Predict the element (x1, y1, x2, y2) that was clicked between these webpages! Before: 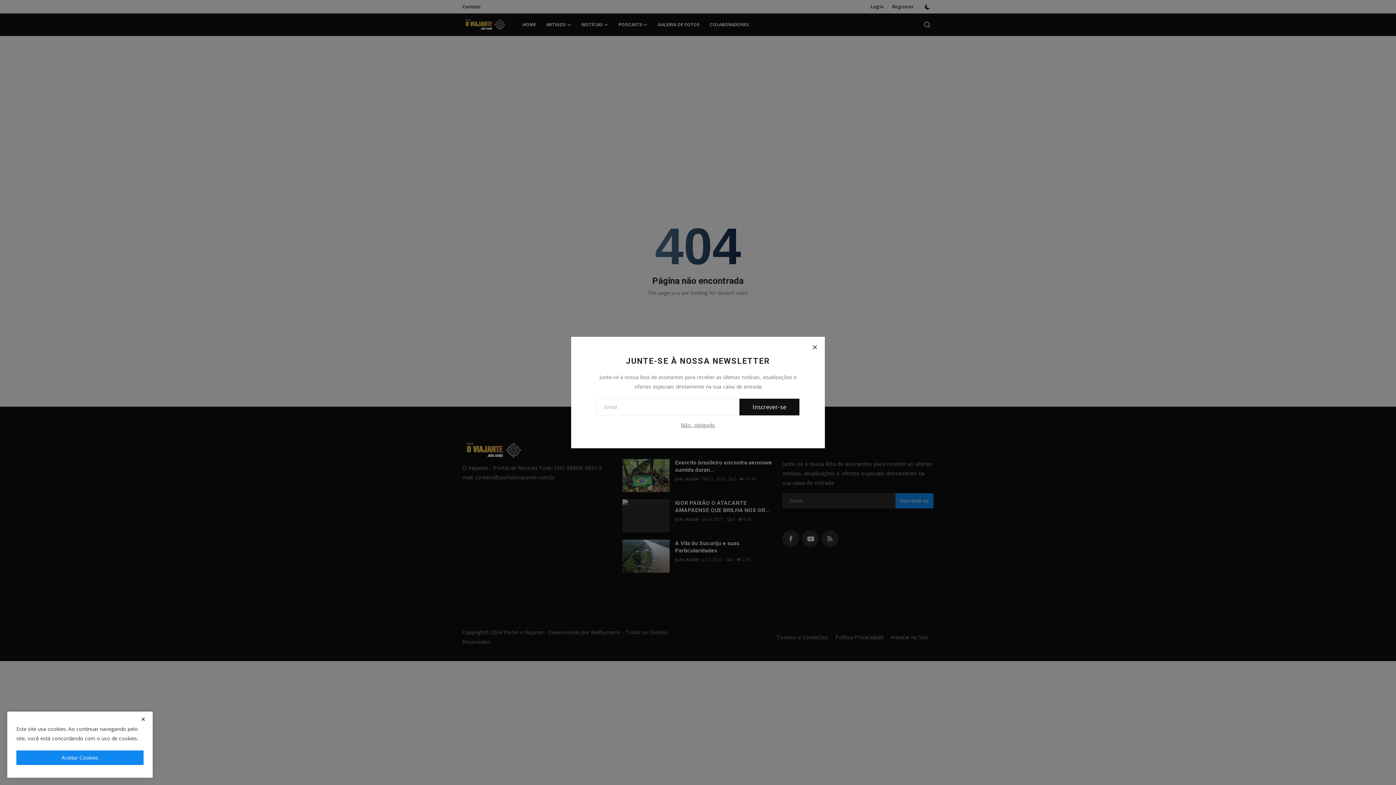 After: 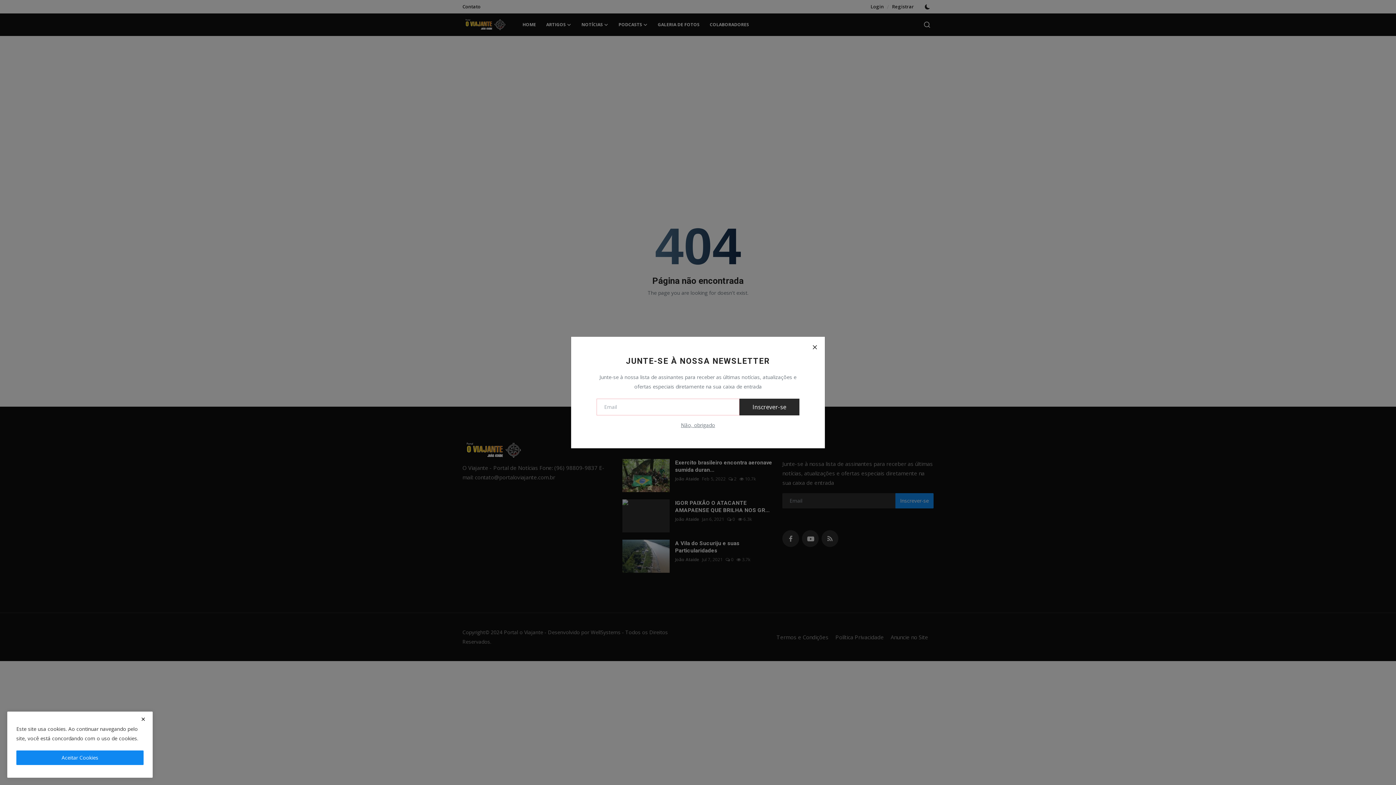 Action: label: Inscrever-se bbox: (739, 398, 799, 415)